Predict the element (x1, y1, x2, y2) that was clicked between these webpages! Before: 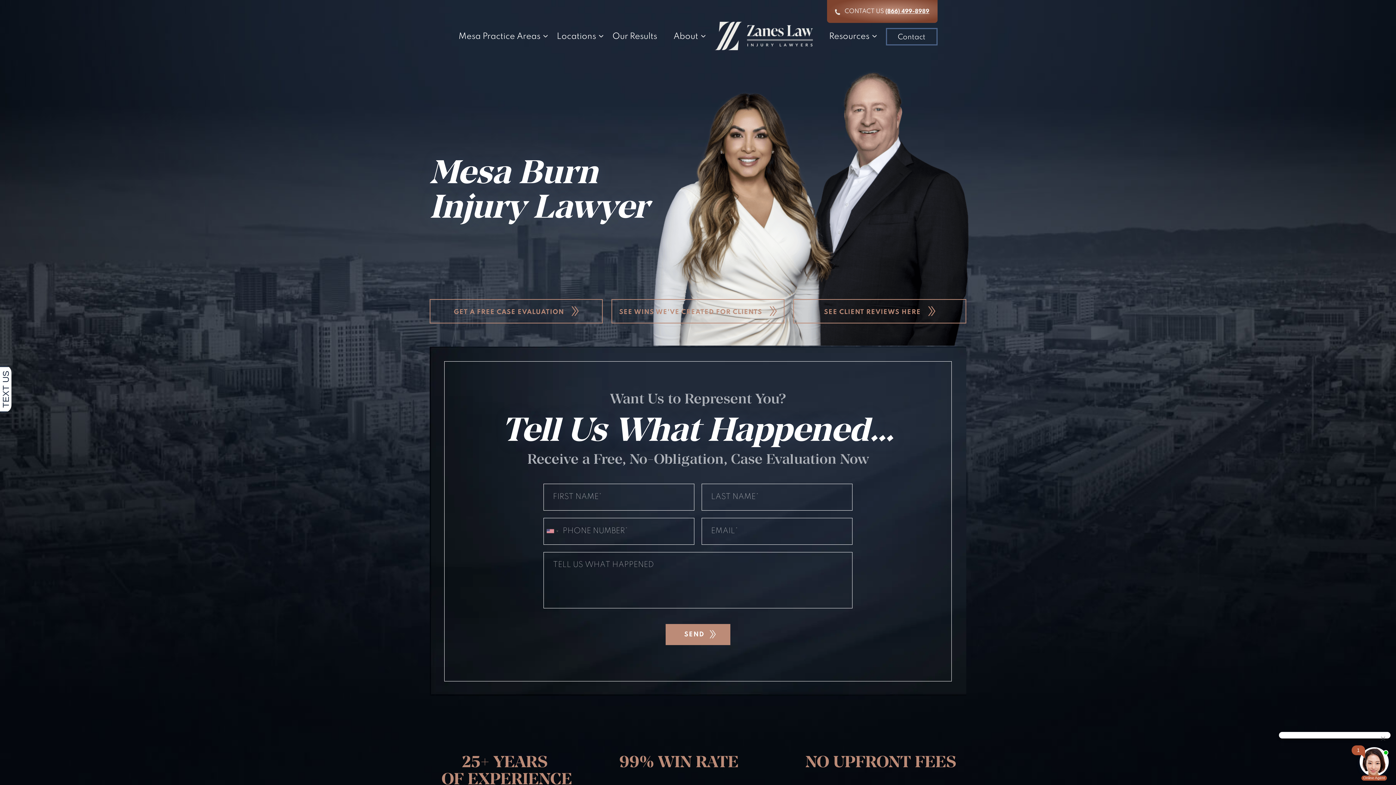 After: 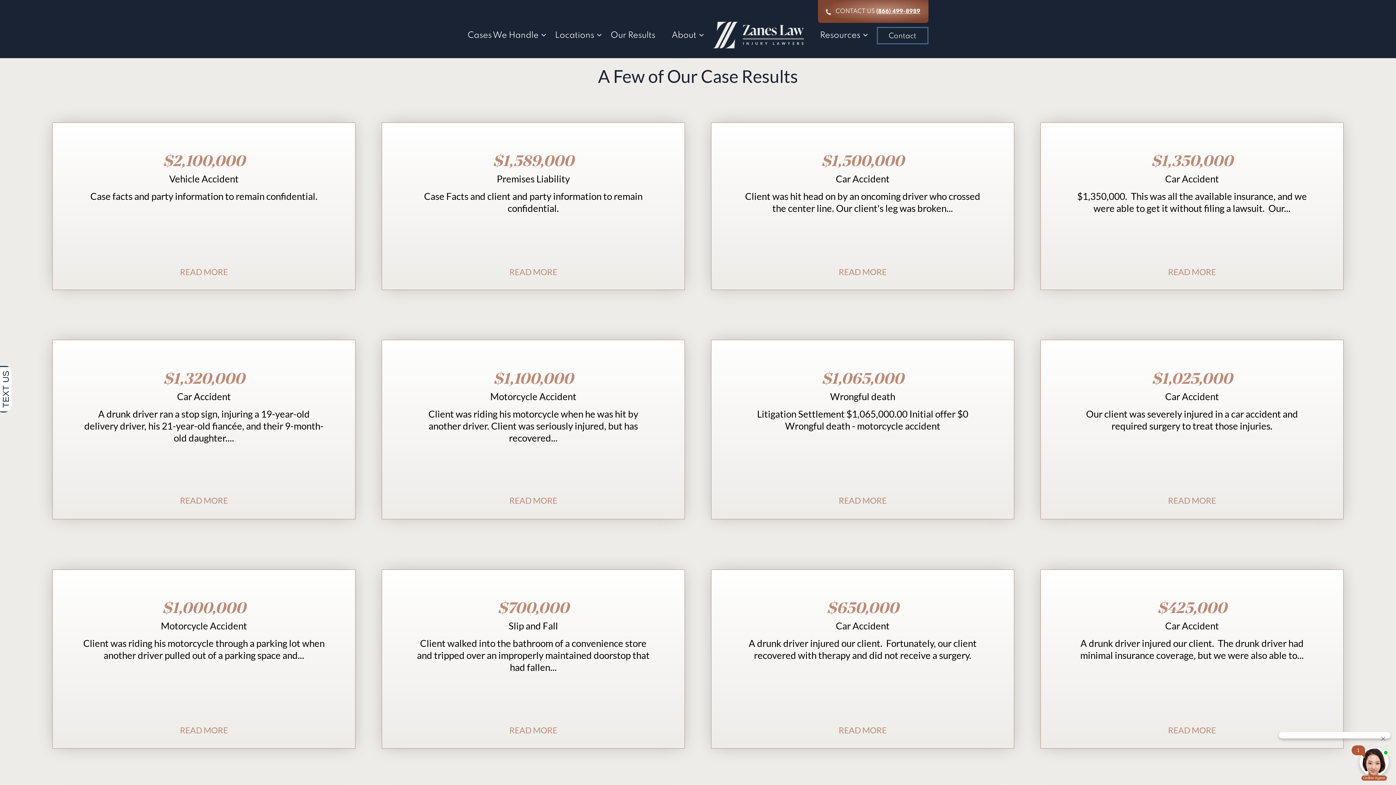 Action: label: SEE WINS WE'VE CREATED FOR CLIENTS bbox: (611, 299, 784, 323)